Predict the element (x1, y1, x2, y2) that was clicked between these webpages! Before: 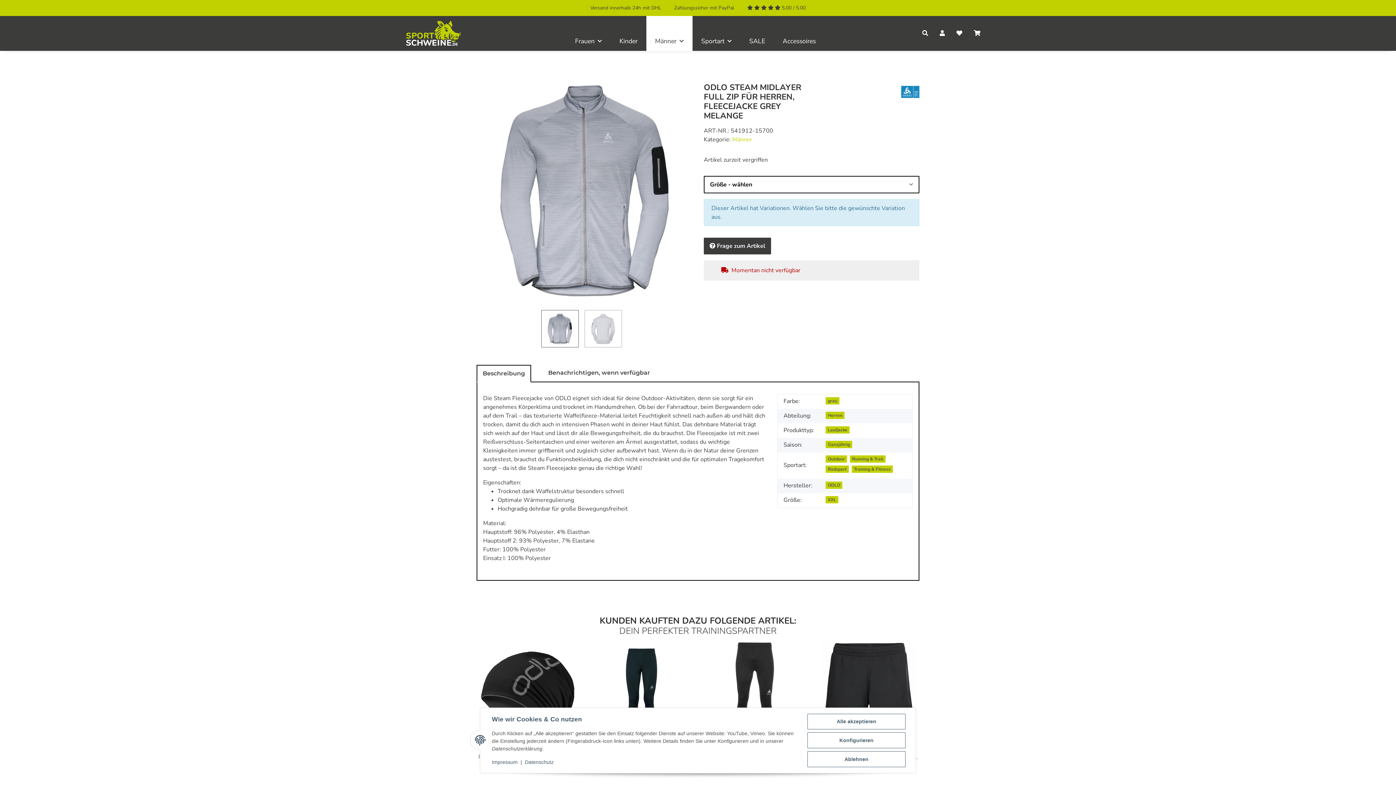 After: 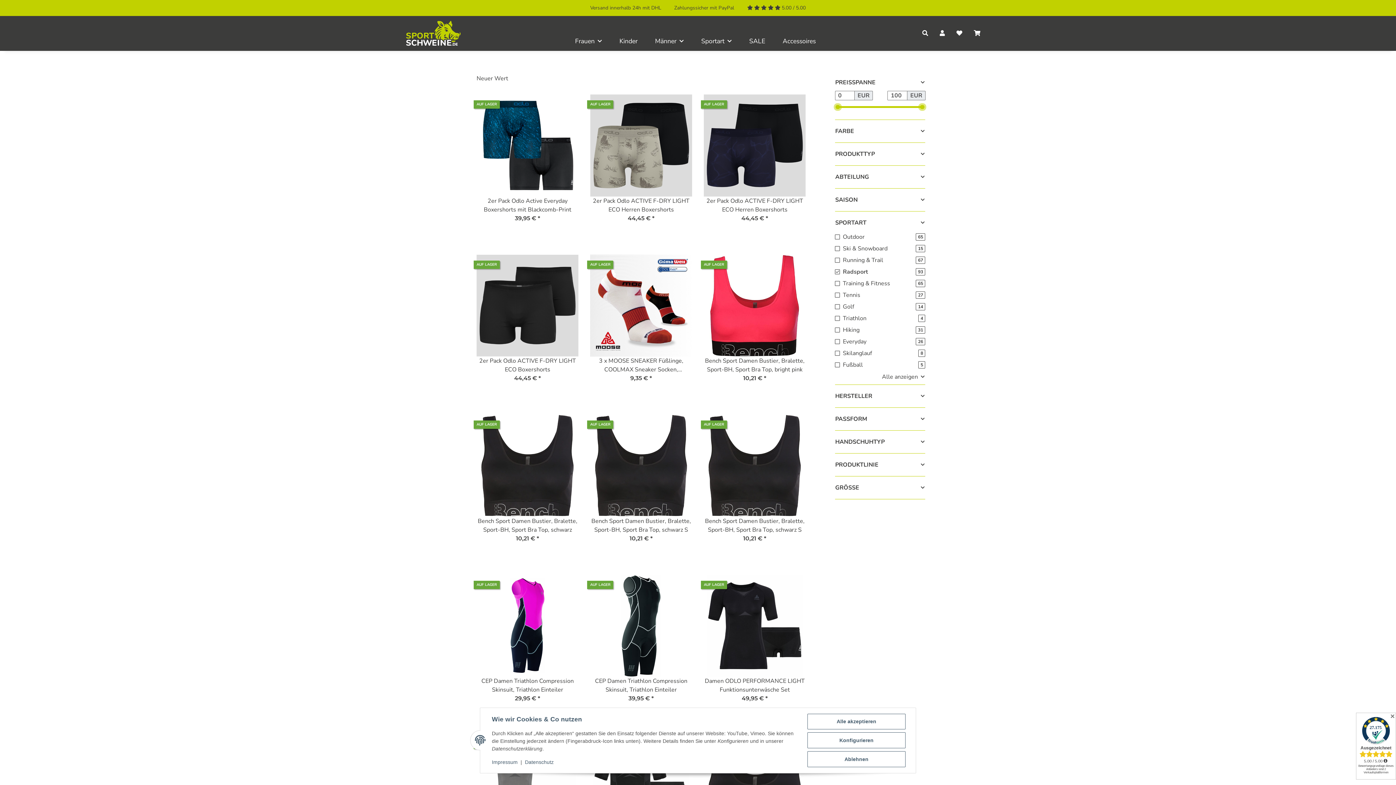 Action: bbox: (825, 465, 849, 473) label: Radsport